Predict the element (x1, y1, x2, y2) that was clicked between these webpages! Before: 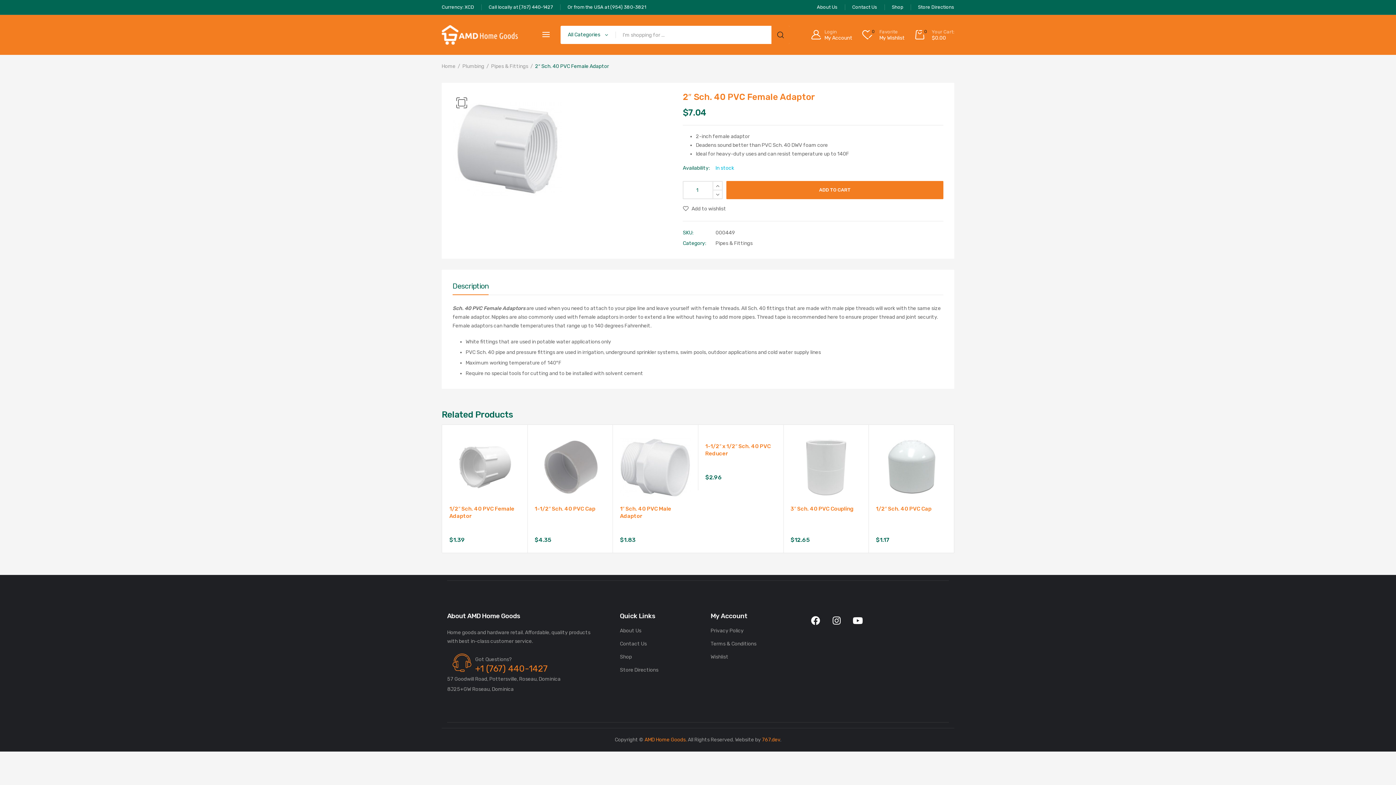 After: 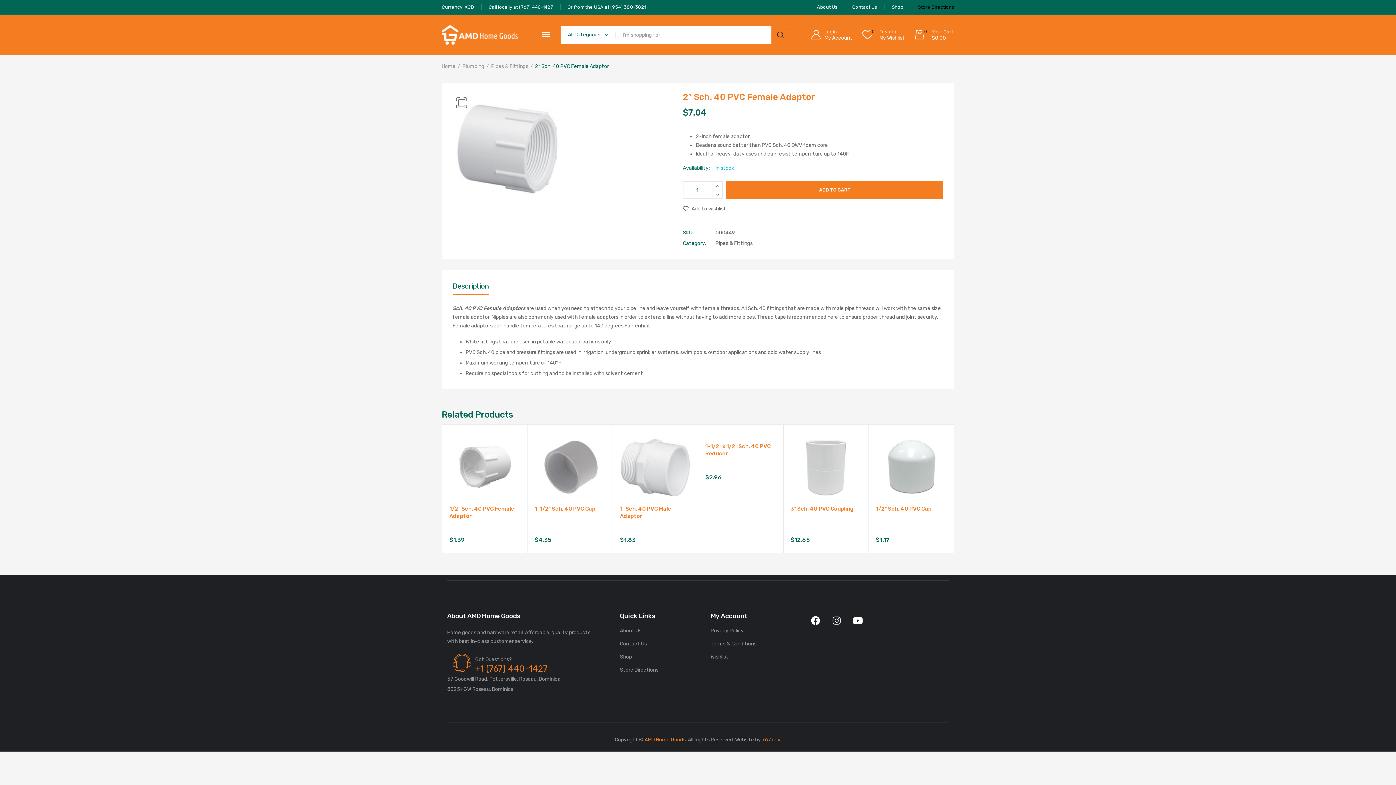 Action: bbox: (918, 0, 954, 14) label: Store Directions